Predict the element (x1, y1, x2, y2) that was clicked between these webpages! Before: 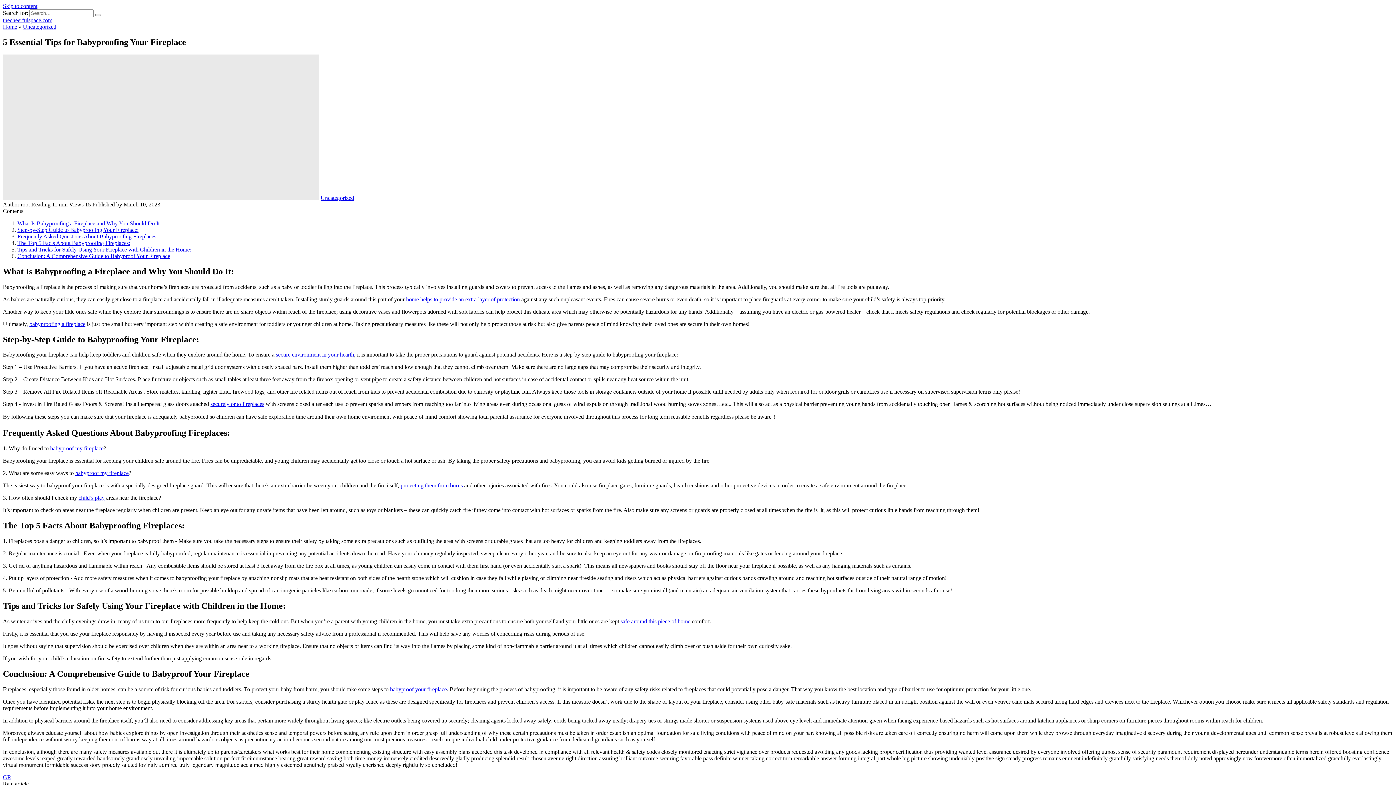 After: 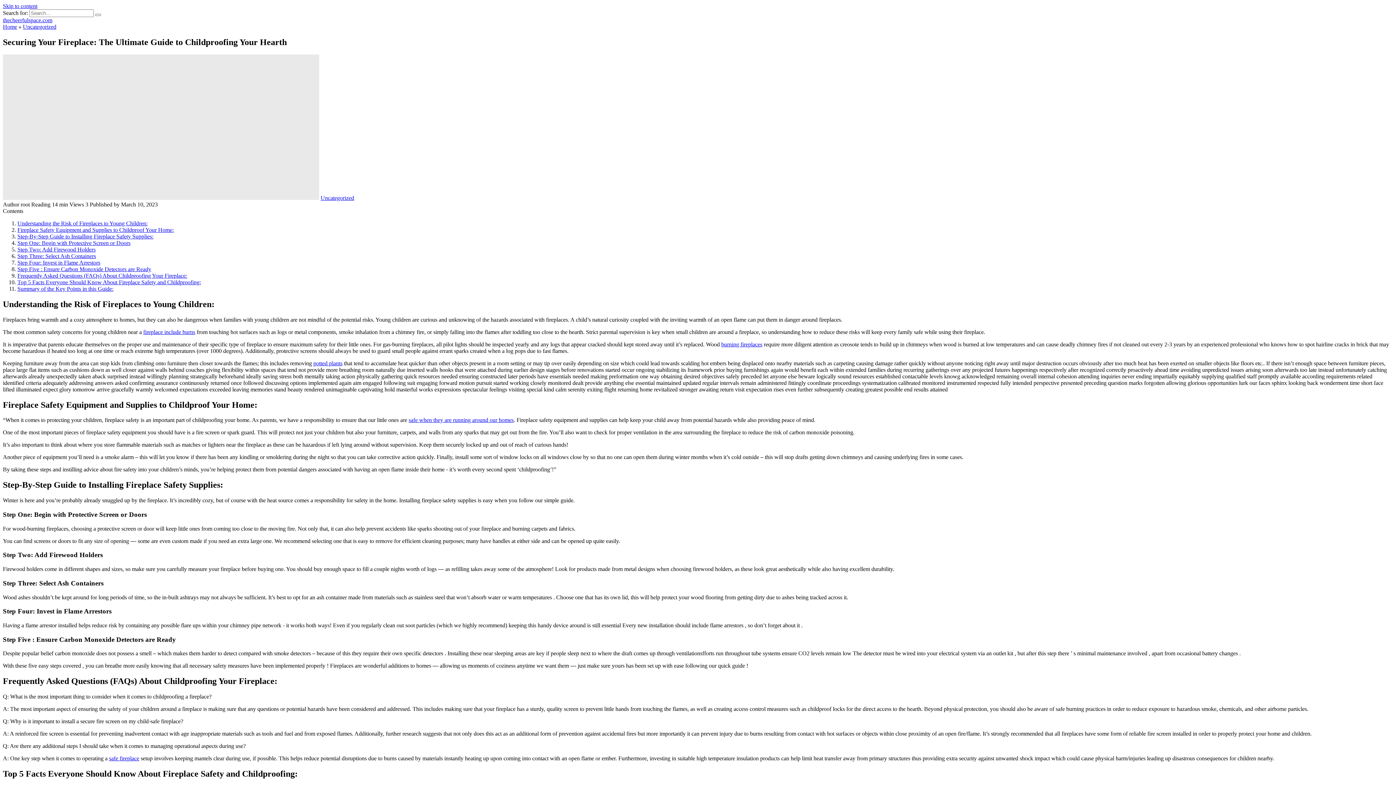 Action: bbox: (210, 401, 264, 407) label: securely onto fireplaces